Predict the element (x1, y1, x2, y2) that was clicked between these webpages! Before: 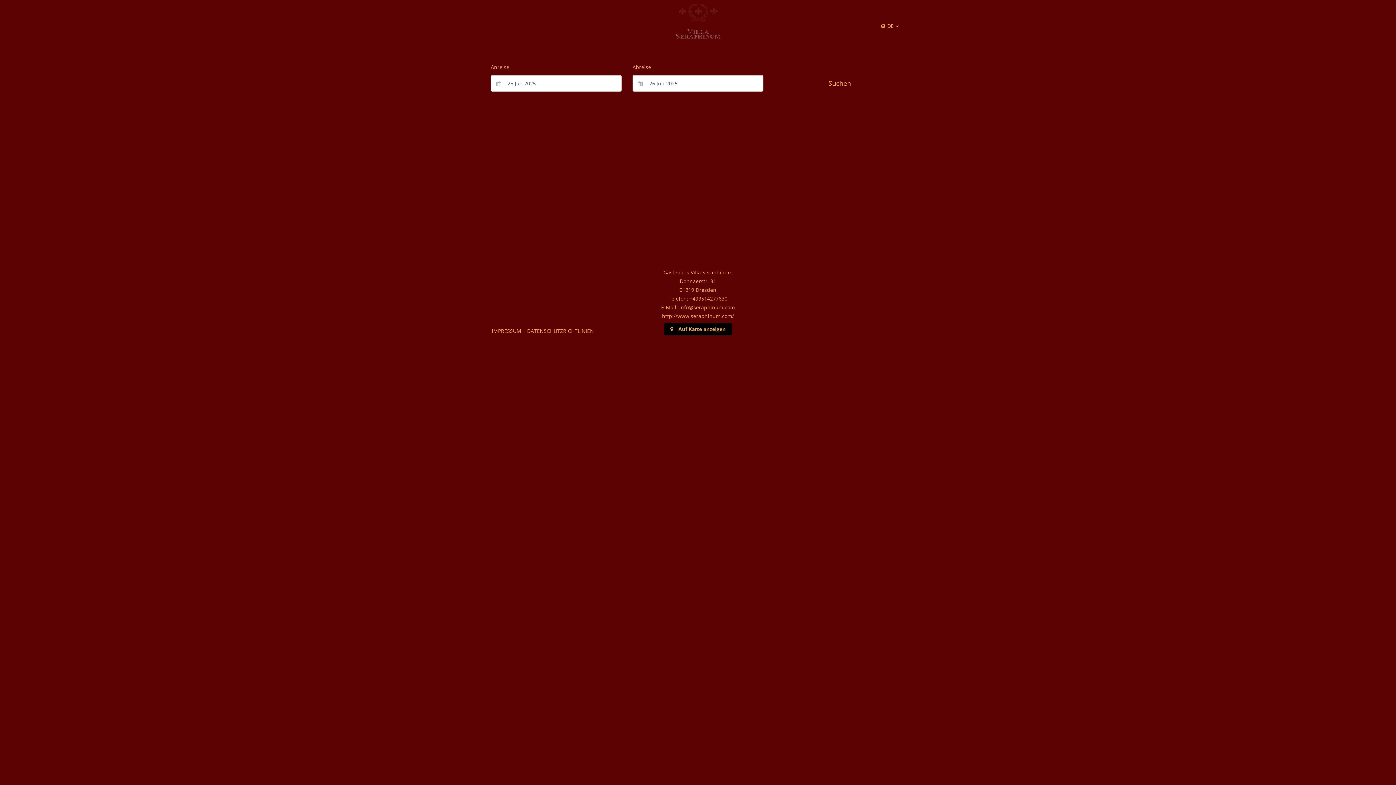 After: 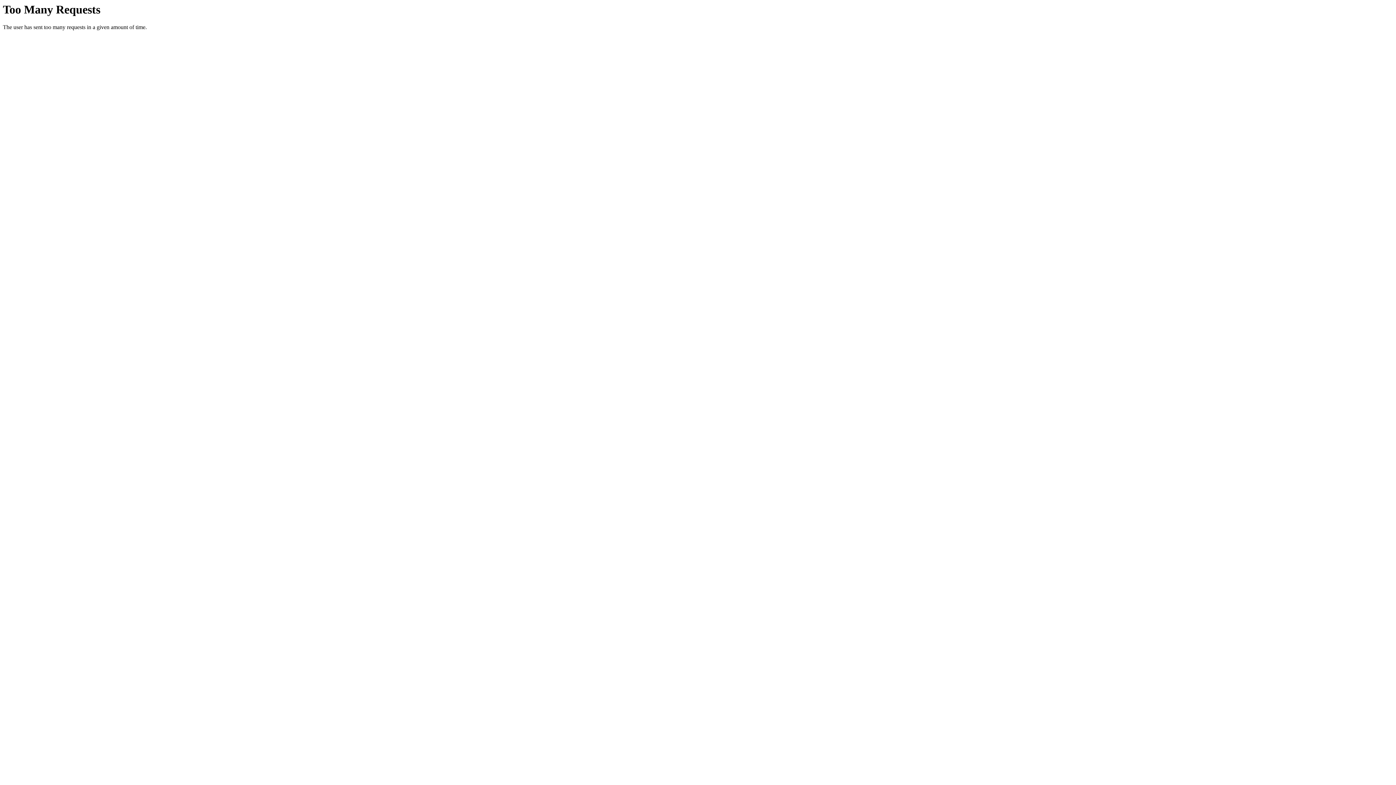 Action: bbox: (670, 3, 726, 48)